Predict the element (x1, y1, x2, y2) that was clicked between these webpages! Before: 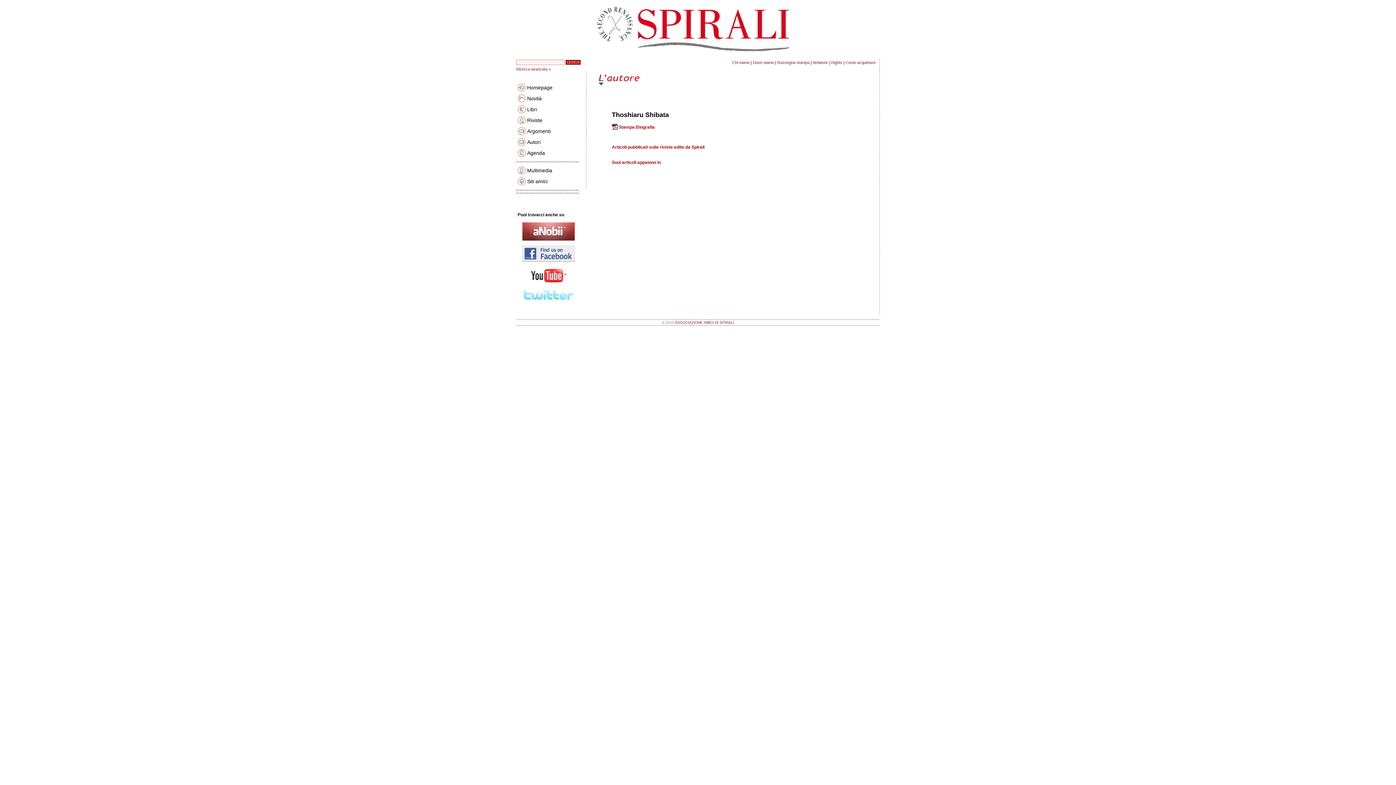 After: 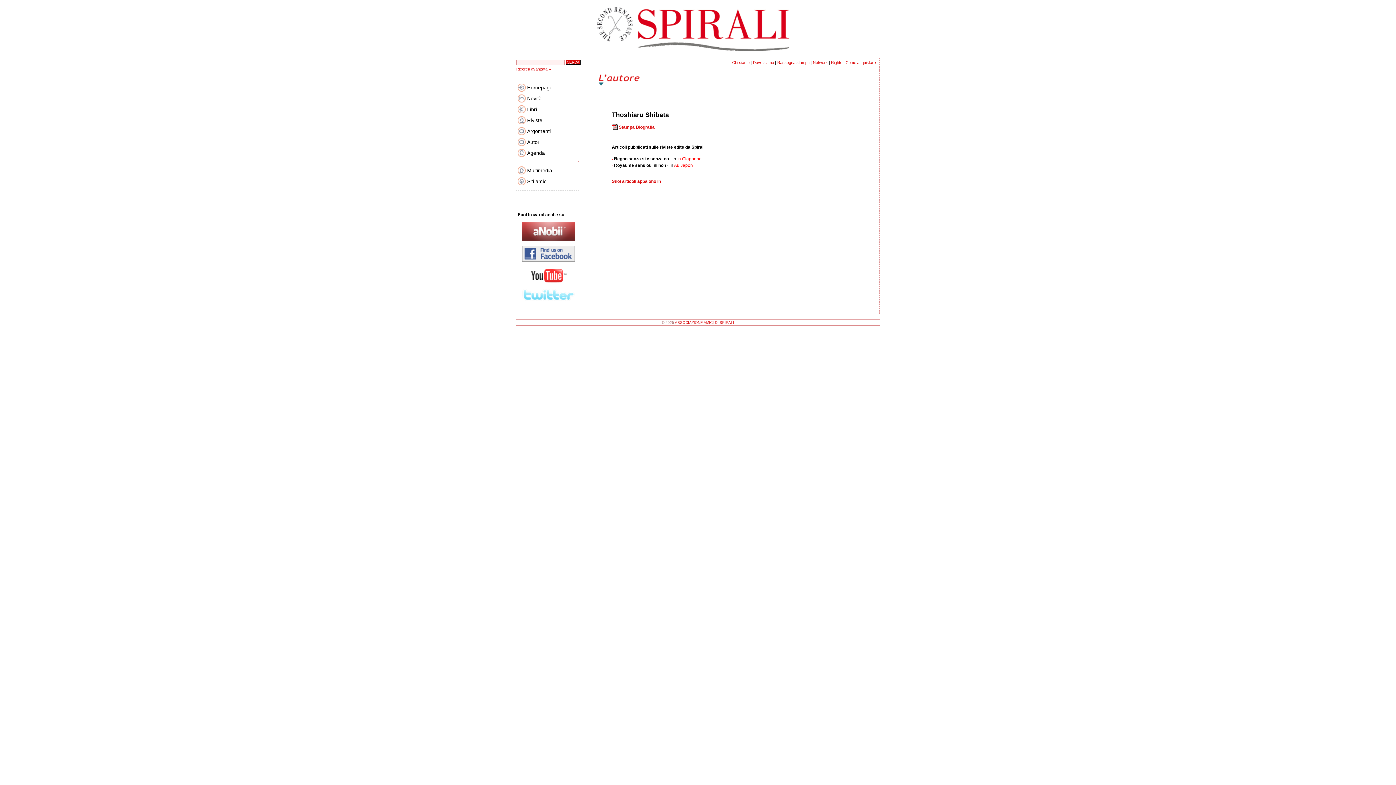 Action: label: Articoli pubblicati sulle riviste edite da Spirali bbox: (612, 144, 704, 149)